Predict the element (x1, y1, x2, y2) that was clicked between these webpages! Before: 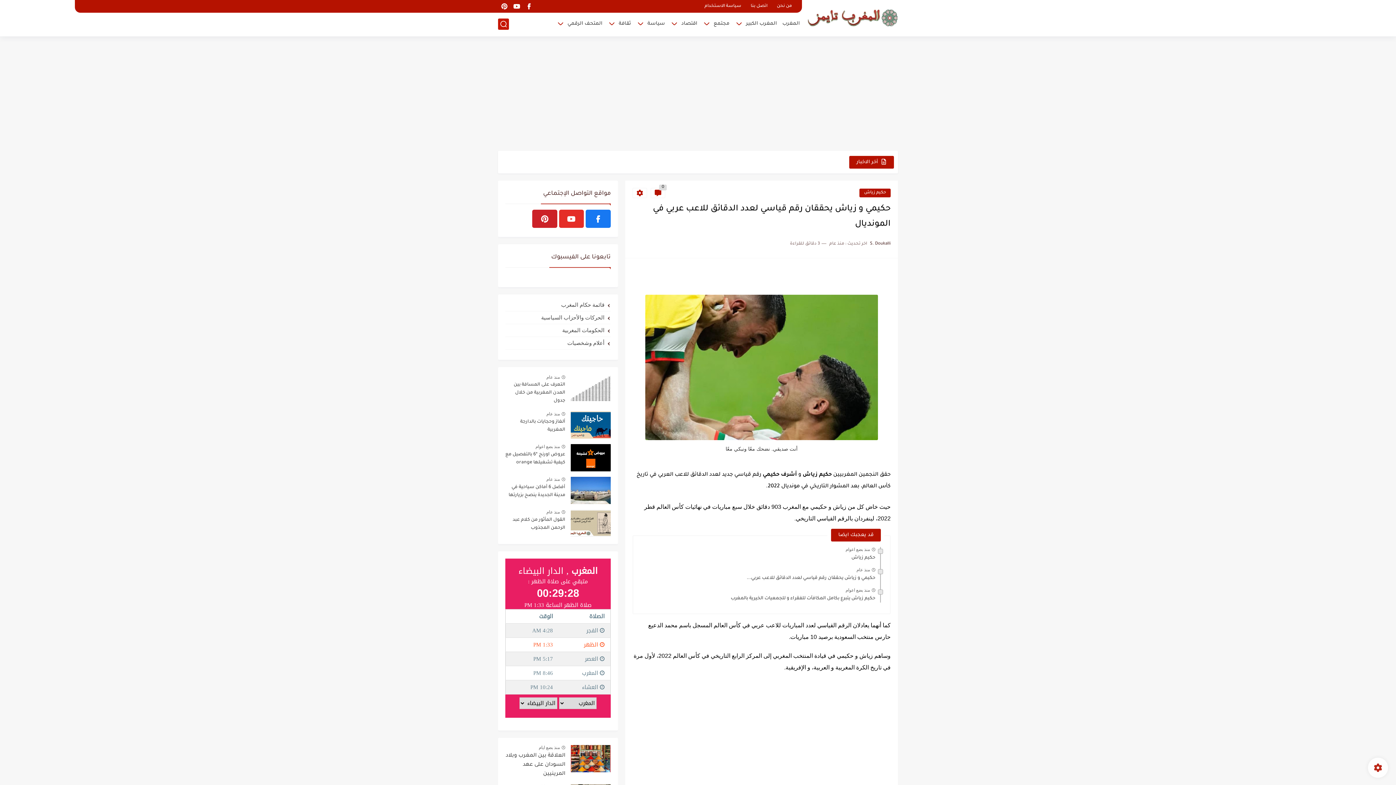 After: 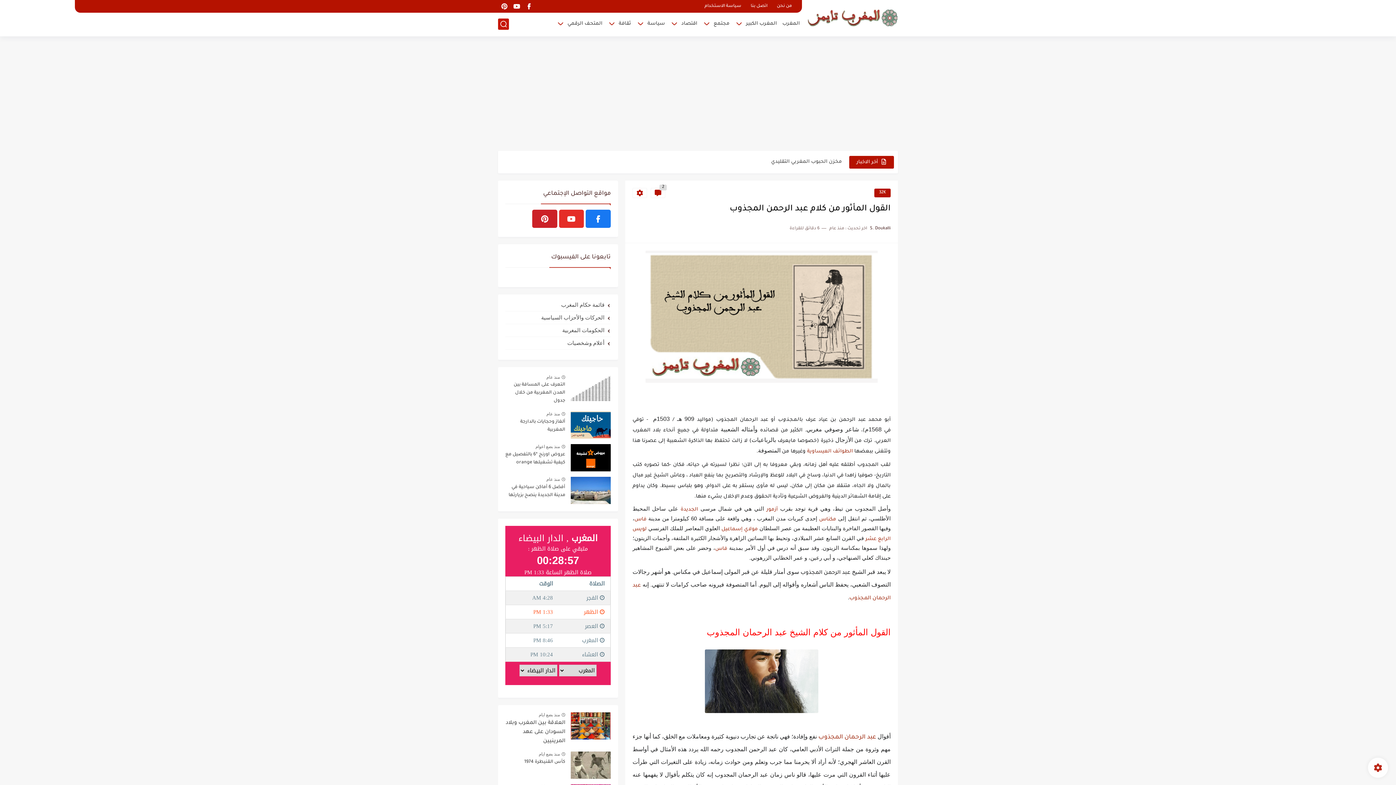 Action: label: القول المأثور من كلام عبد الرحمن المجذوب bbox: (505, 516, 565, 534)